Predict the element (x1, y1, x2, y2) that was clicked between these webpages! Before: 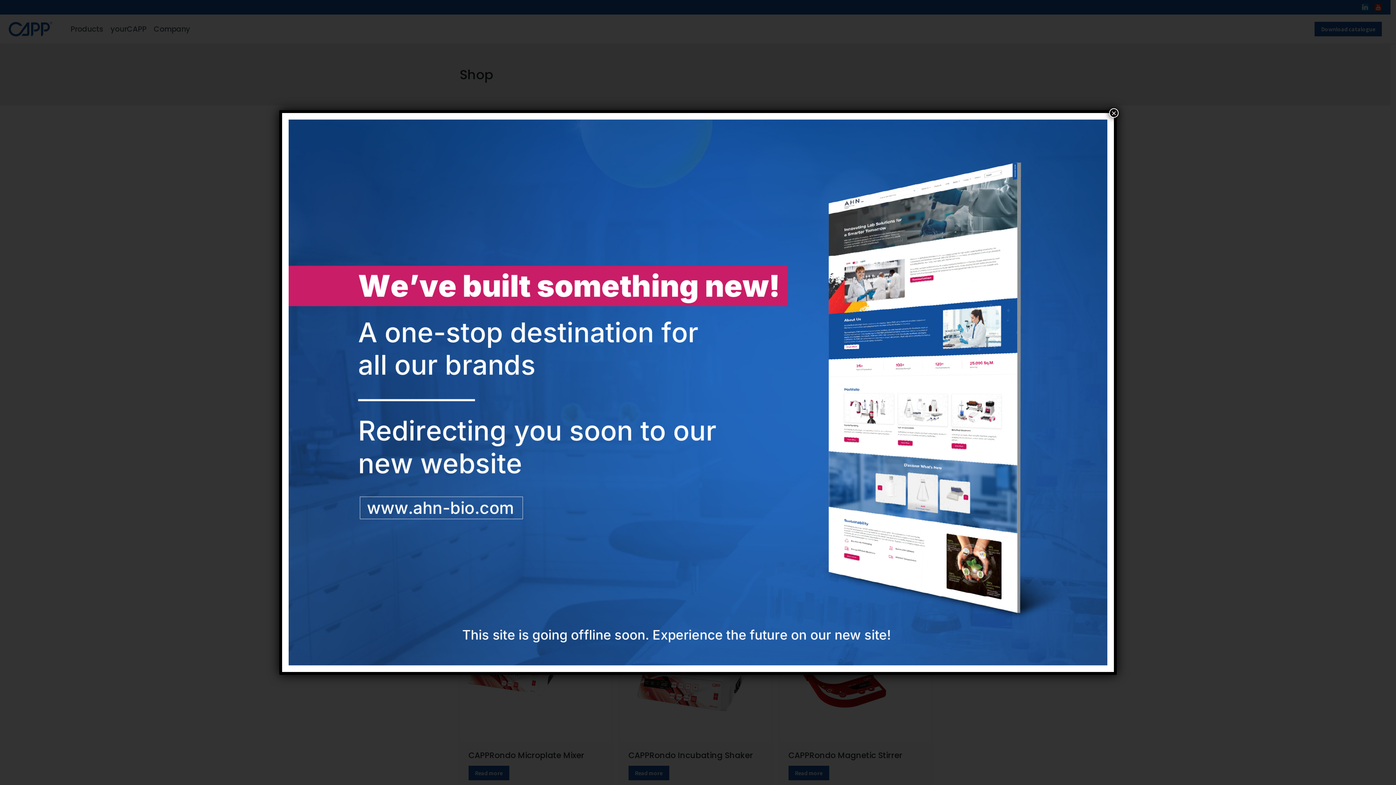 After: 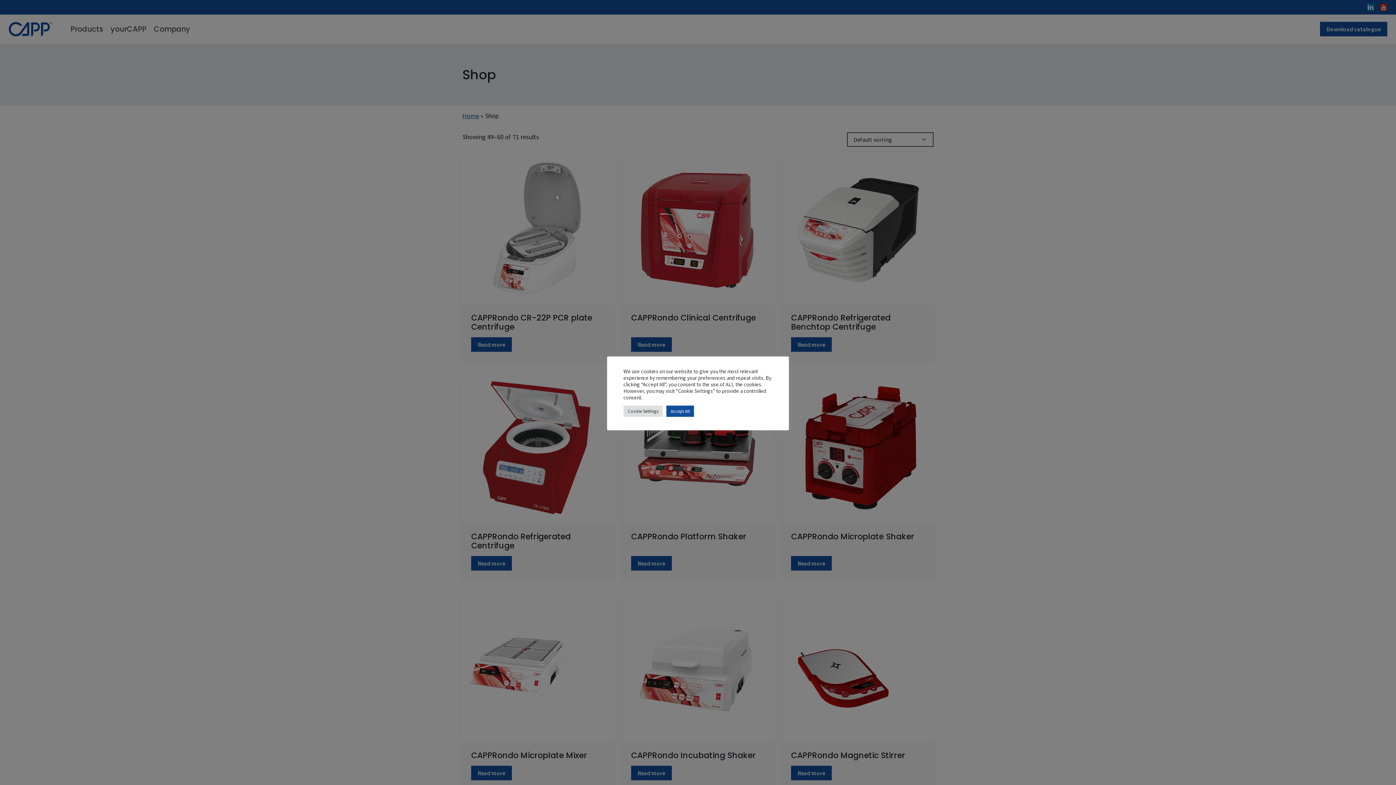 Action: label: Close bbox: (1109, 108, 1118, 117)